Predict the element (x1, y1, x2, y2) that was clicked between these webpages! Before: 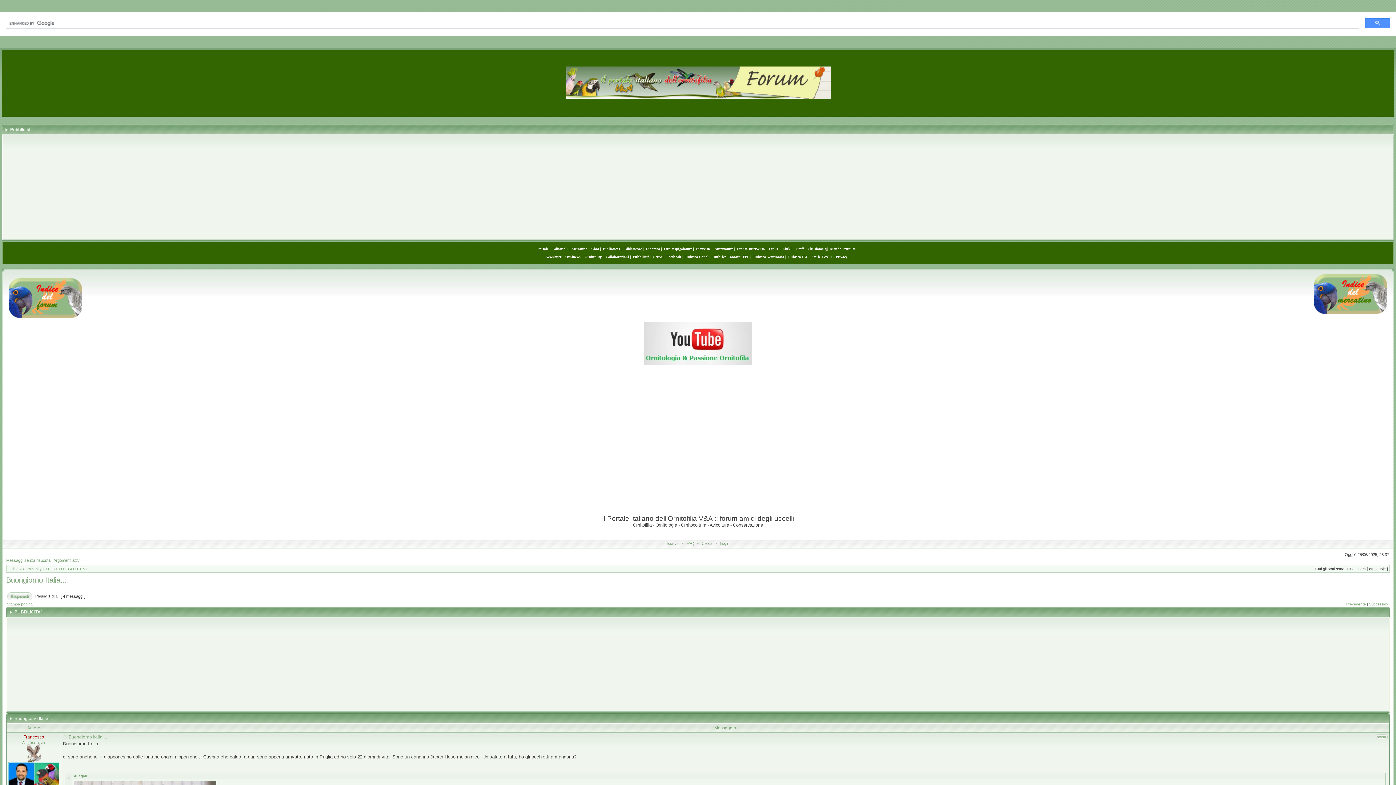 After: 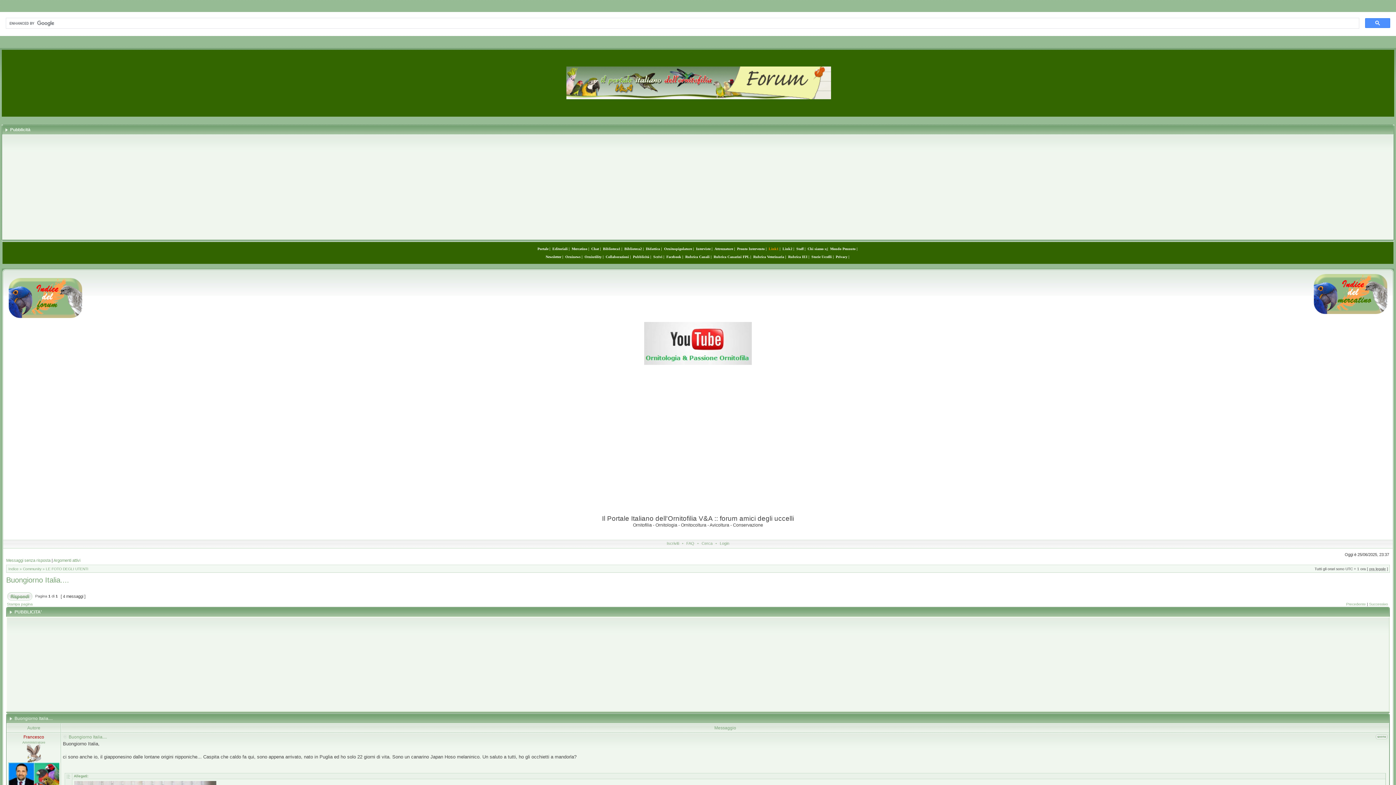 Action: bbox: (768, 246, 778, 250) label: Link1